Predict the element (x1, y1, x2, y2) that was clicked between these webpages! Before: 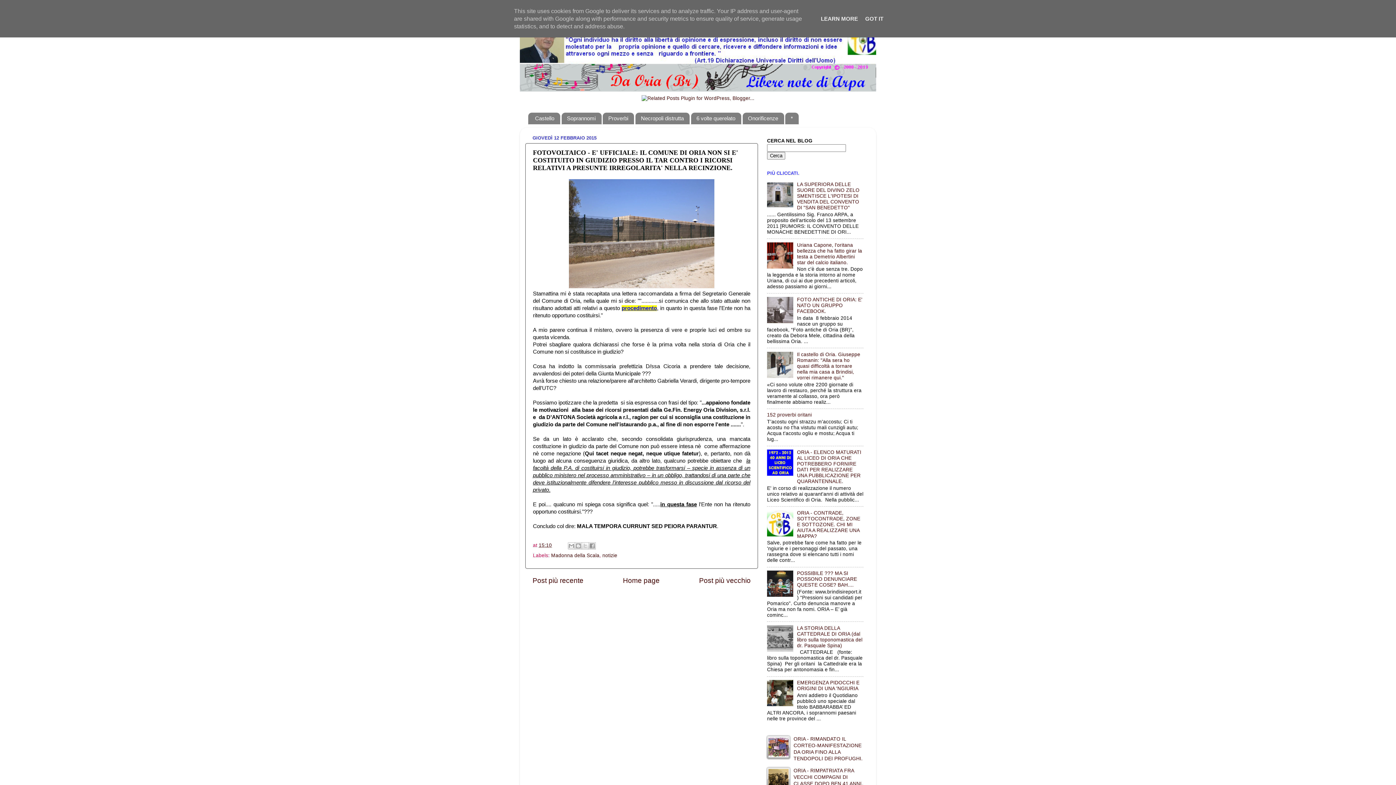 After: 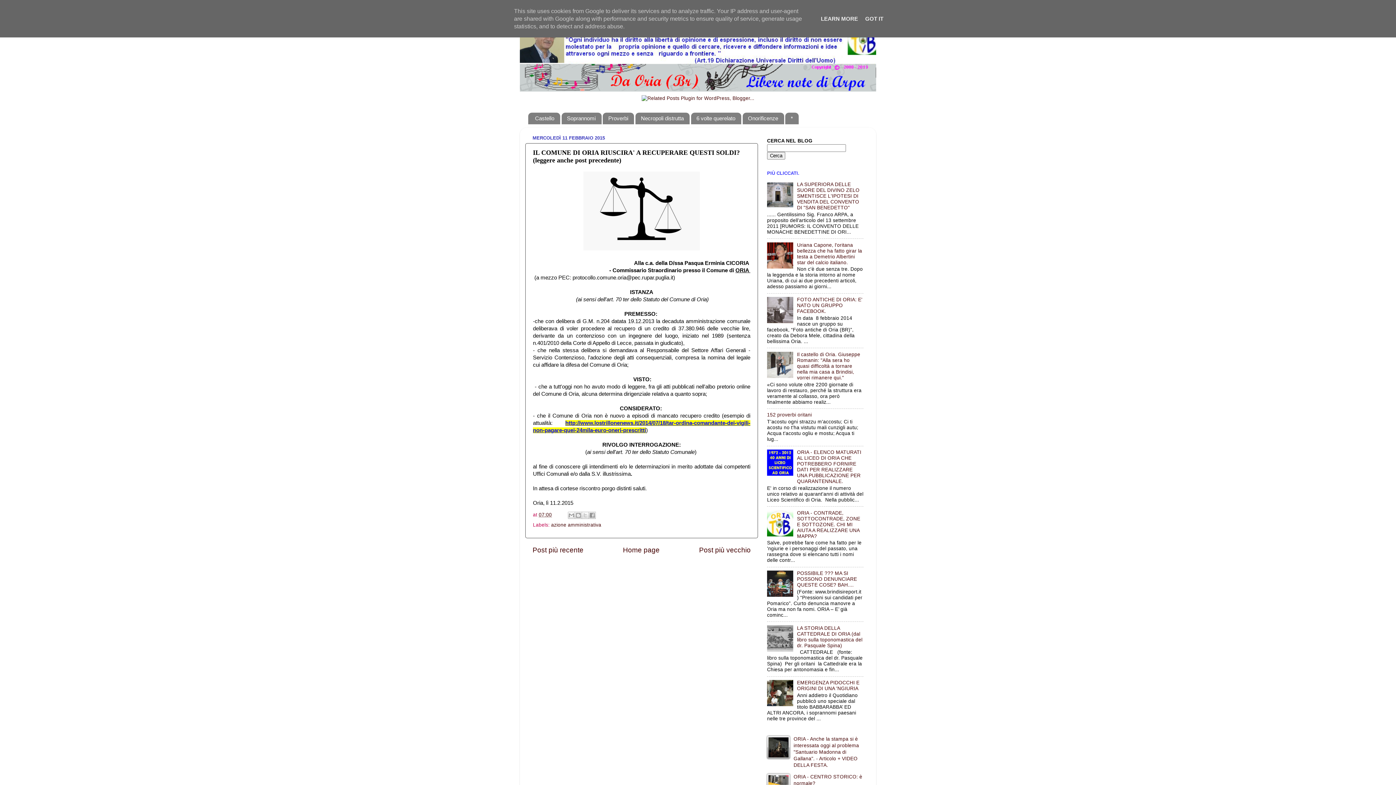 Action: label: Post più vecchio bbox: (699, 576, 750, 584)